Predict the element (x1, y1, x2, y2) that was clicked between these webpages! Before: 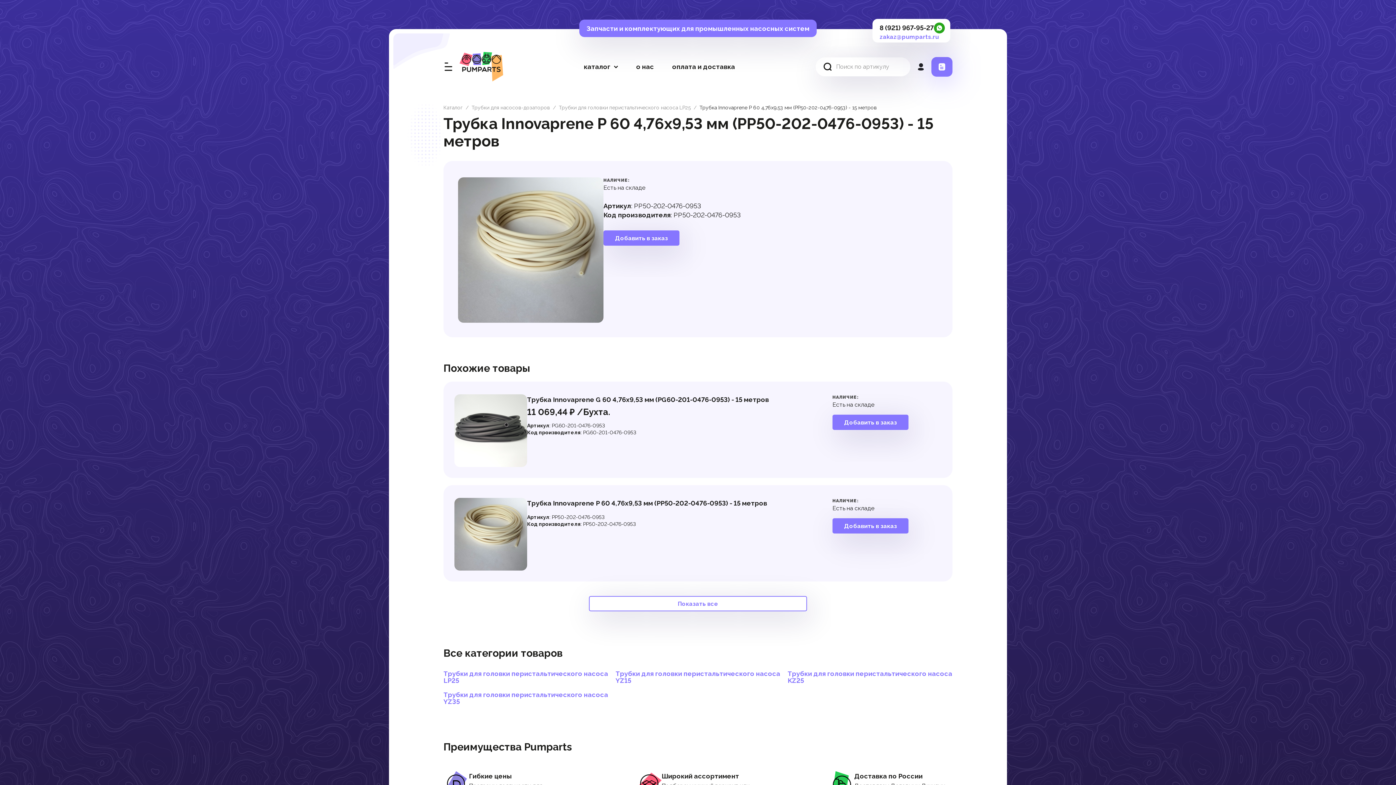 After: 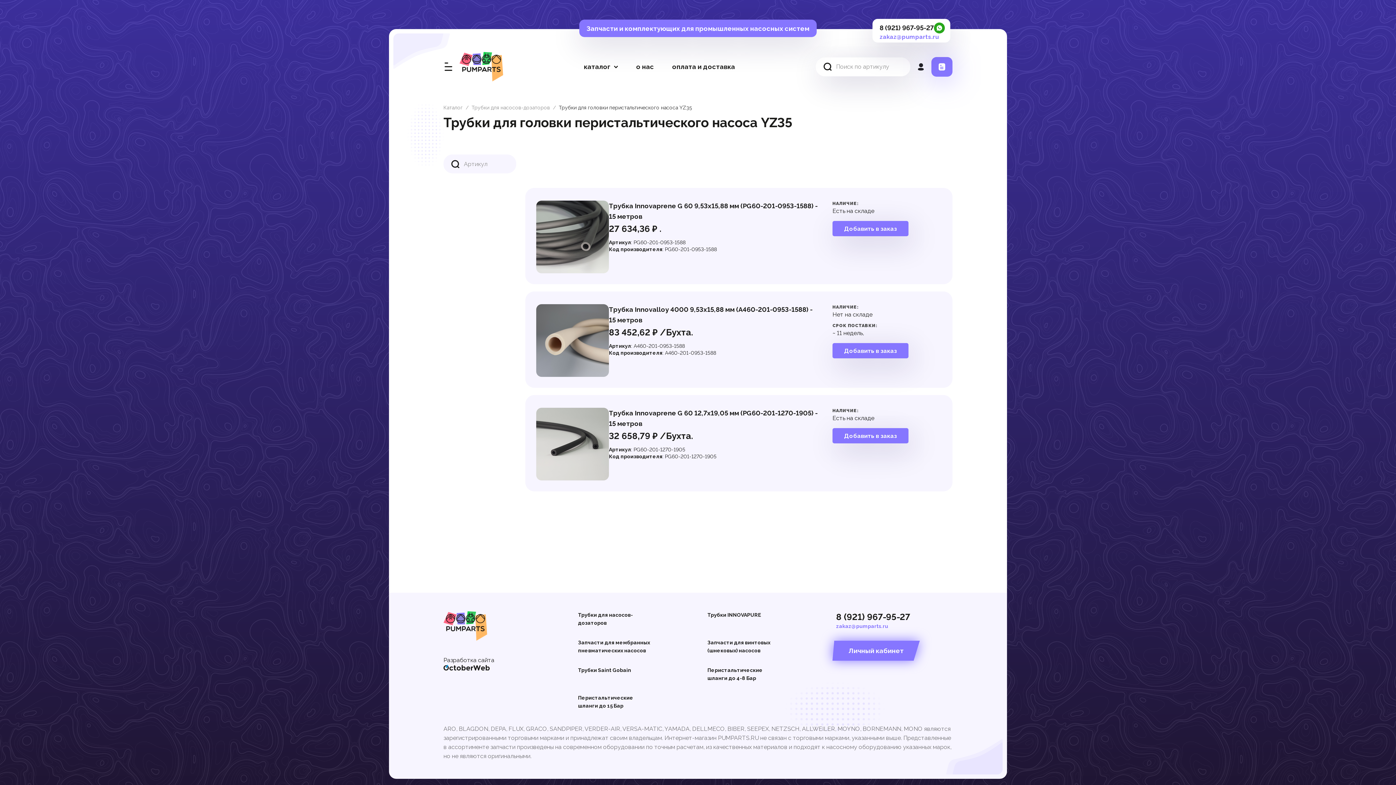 Action: label: Трубки для головки перистальтического насоса YZ35 bbox: (443, 691, 608, 705)